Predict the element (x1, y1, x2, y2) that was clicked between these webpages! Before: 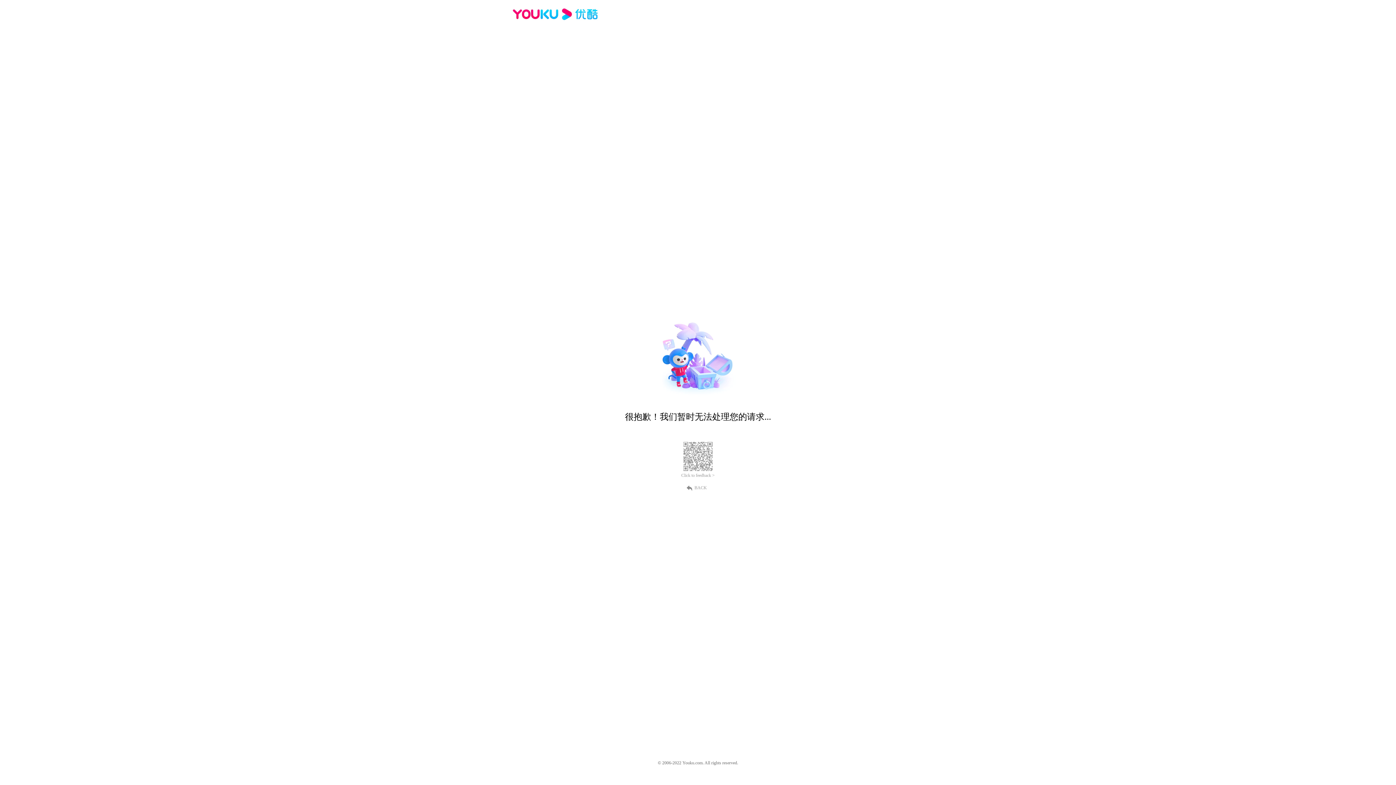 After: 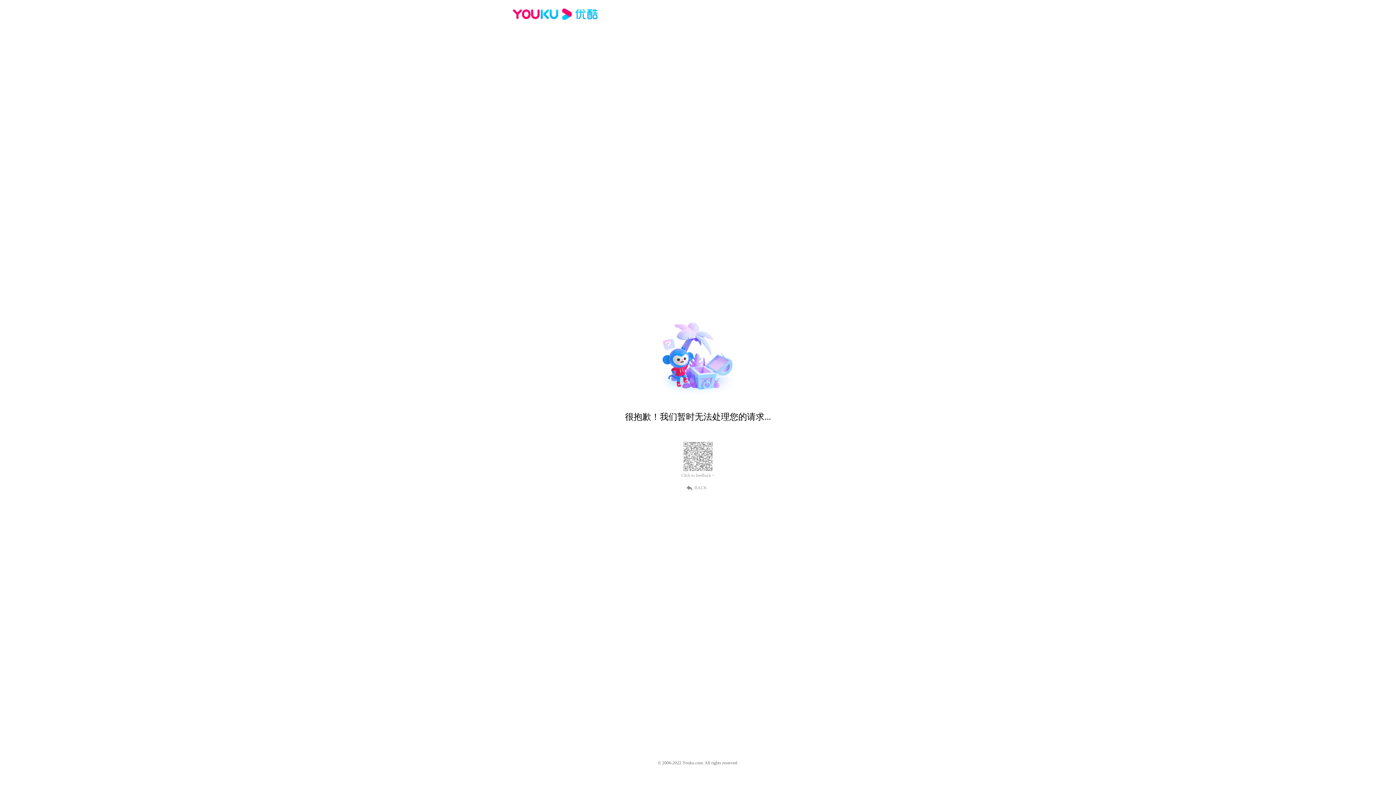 Action: bbox: (512, 16, 600, 25)